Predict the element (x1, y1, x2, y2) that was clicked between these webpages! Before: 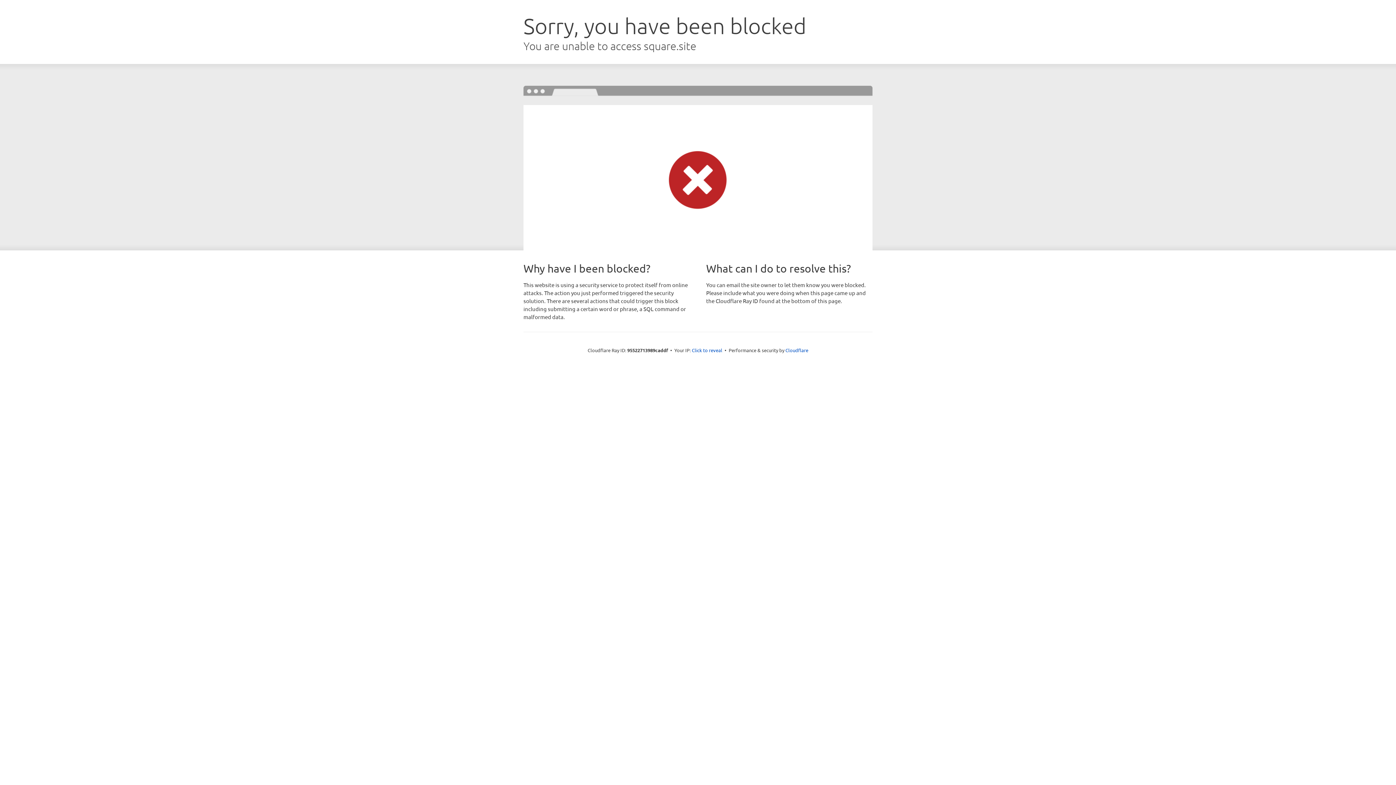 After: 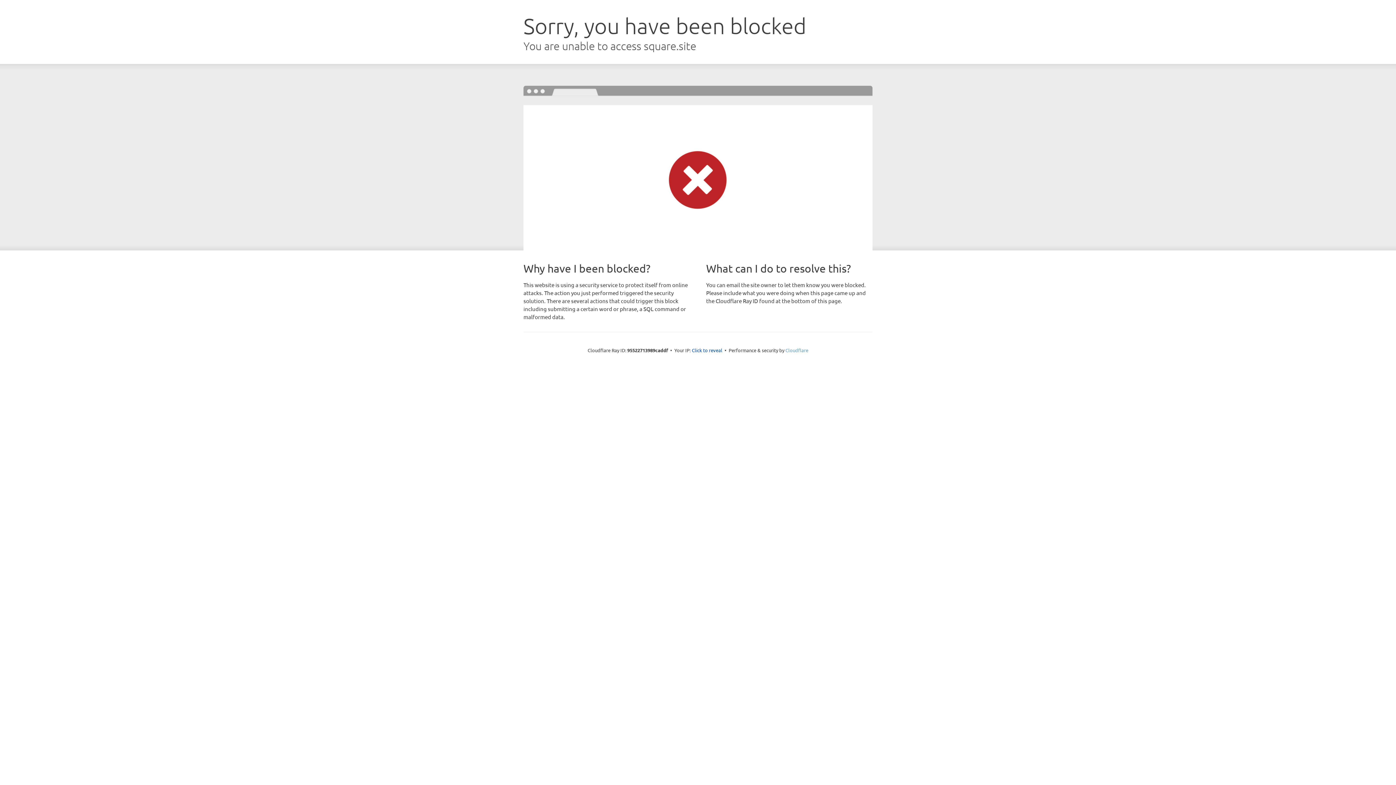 Action: bbox: (785, 347, 808, 353) label: Cloudflare